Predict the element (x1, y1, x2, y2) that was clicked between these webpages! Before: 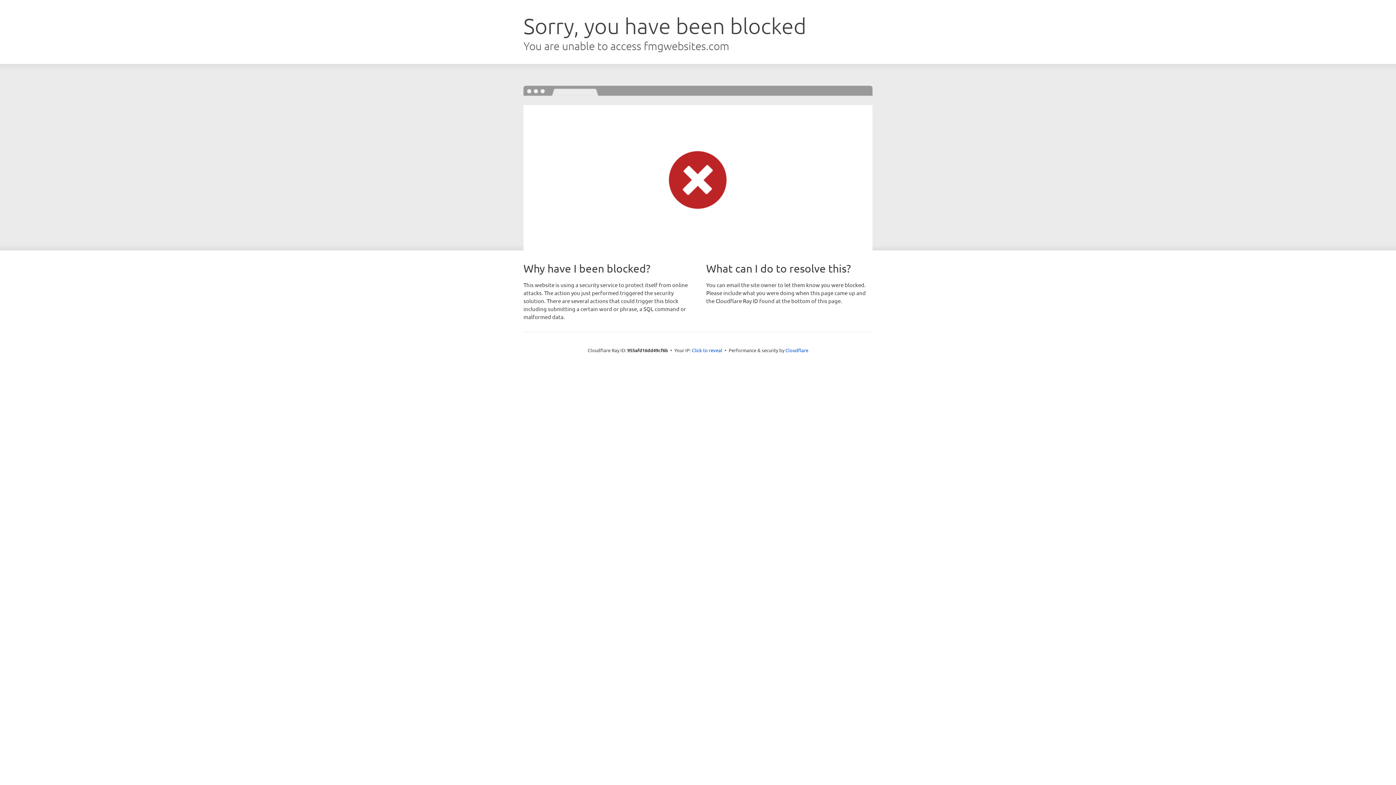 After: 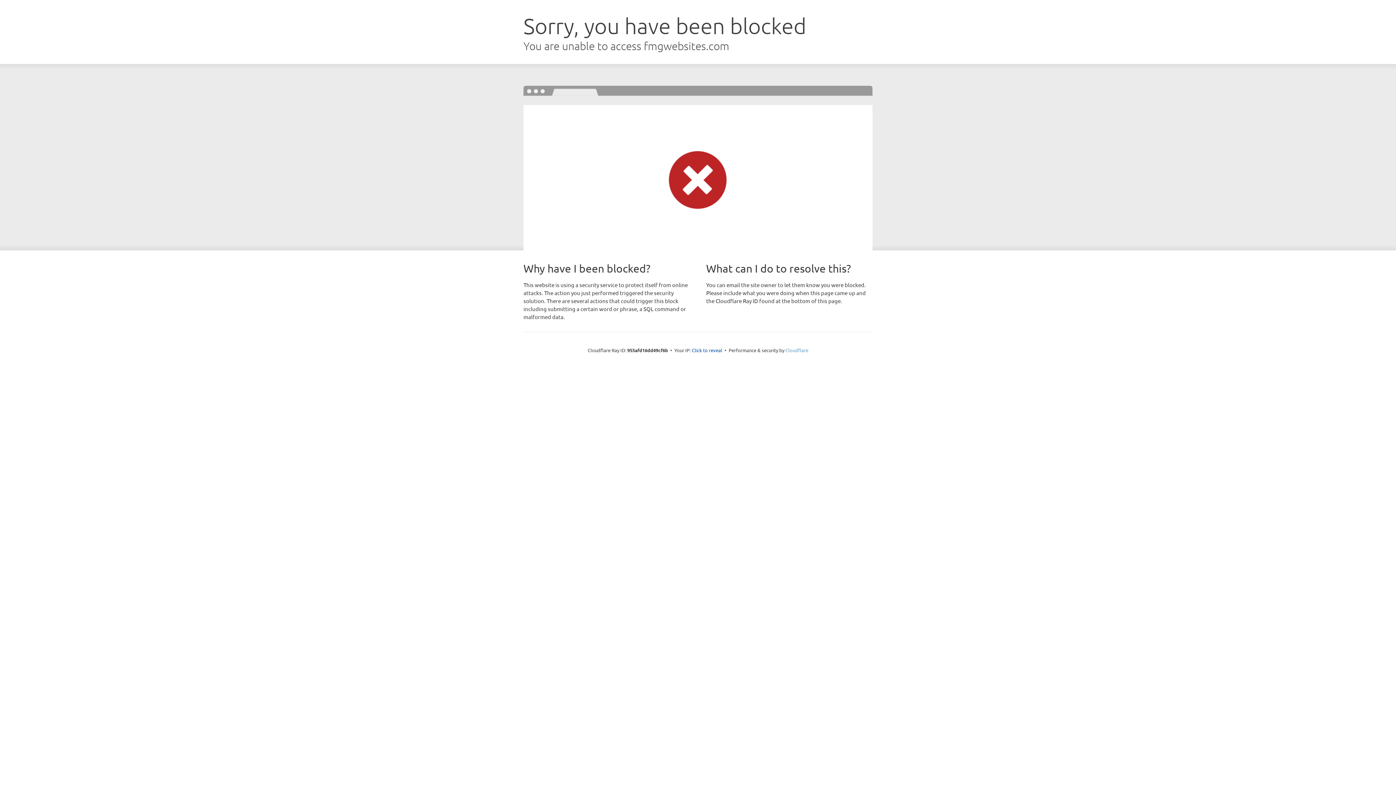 Action: label: Cloudflare bbox: (785, 347, 808, 353)